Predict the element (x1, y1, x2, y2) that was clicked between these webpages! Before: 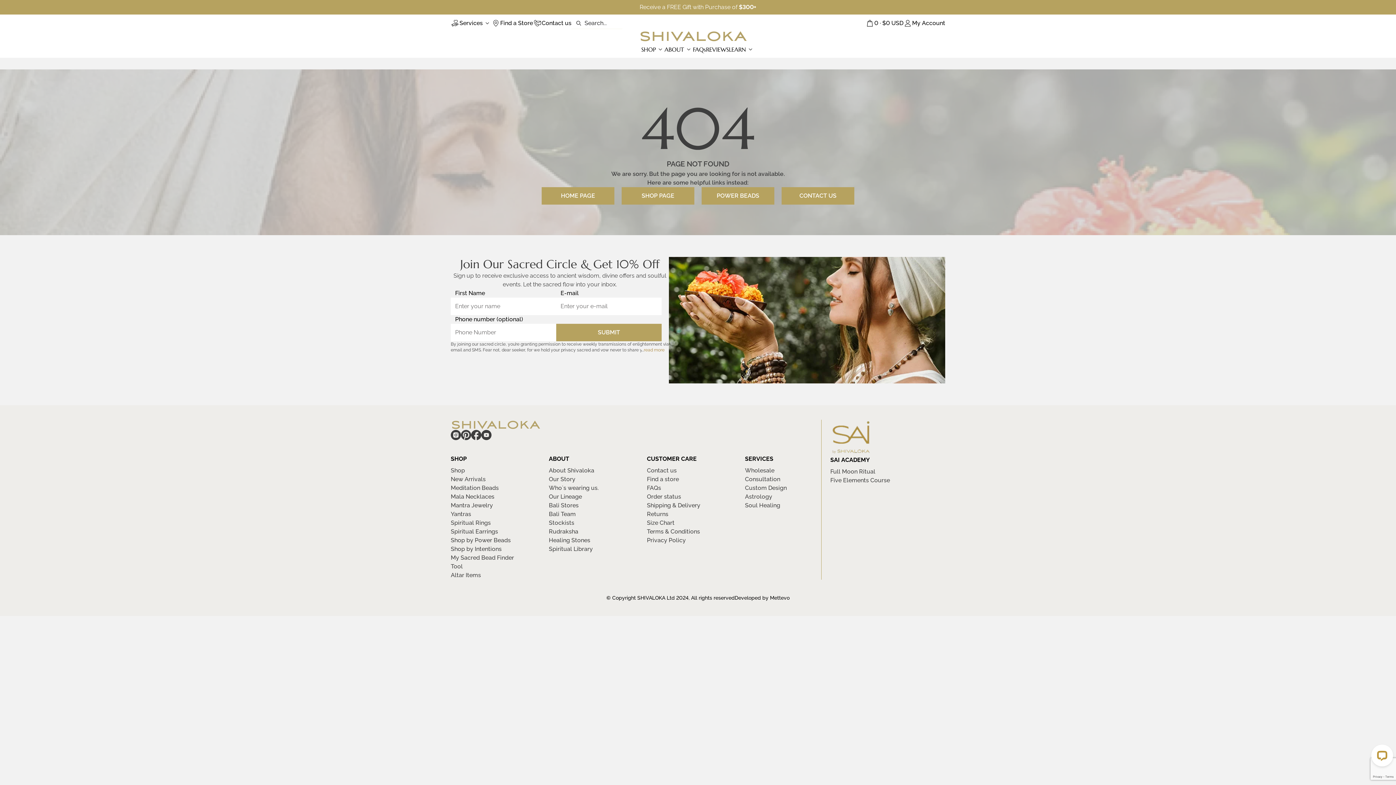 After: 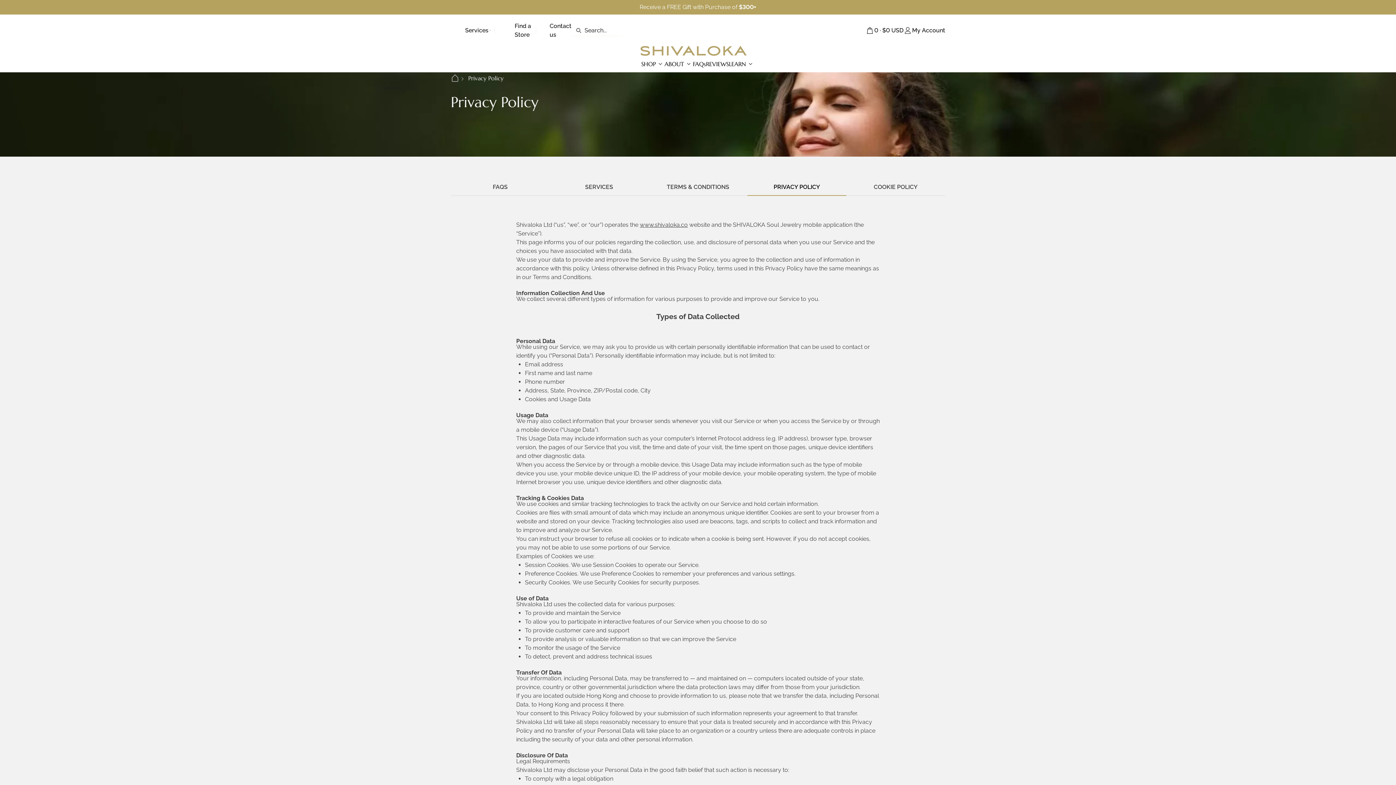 Action: bbox: (647, 537, 686, 544) label: Privacy Policy